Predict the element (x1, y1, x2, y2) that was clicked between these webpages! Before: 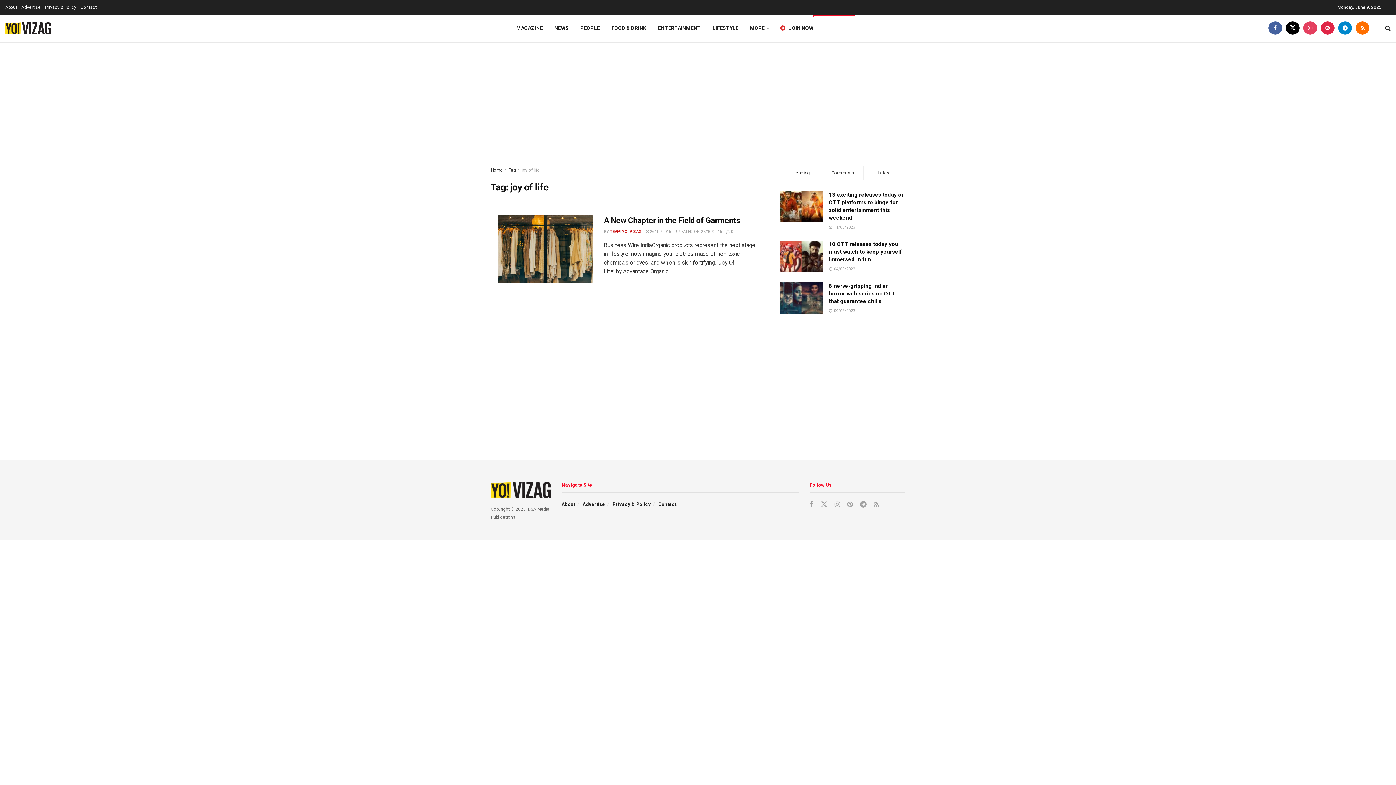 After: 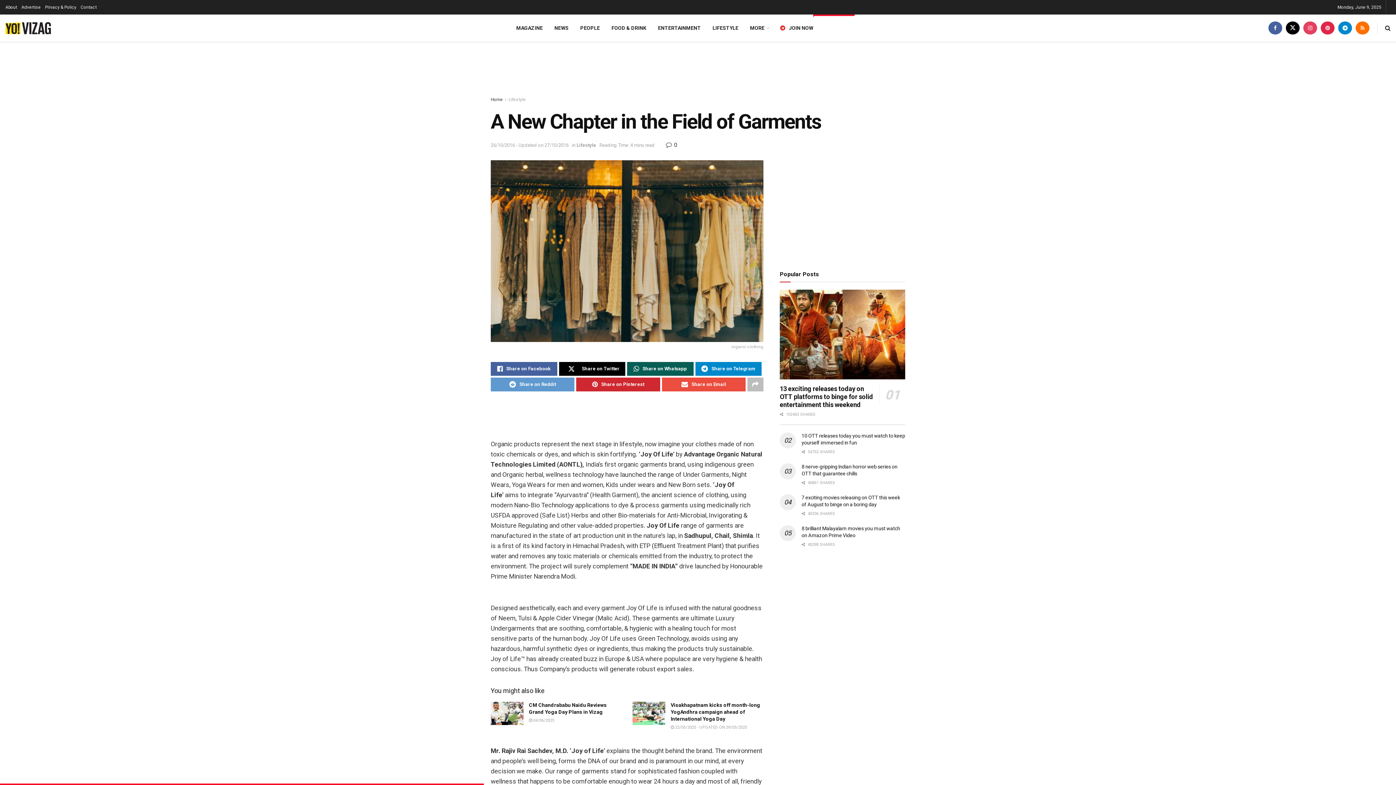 Action: bbox: (604, 216, 740, 225) label: A New Chapter in the Field of Garments